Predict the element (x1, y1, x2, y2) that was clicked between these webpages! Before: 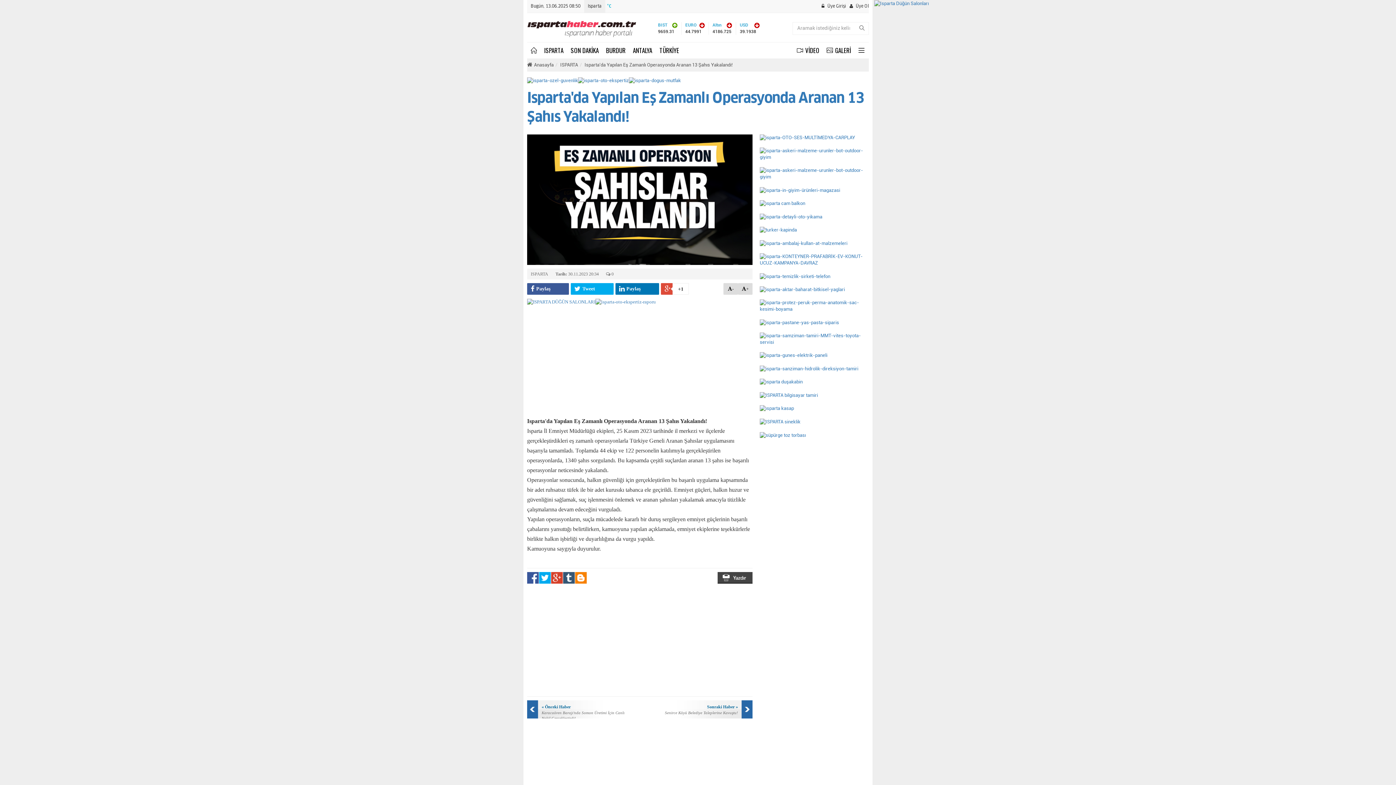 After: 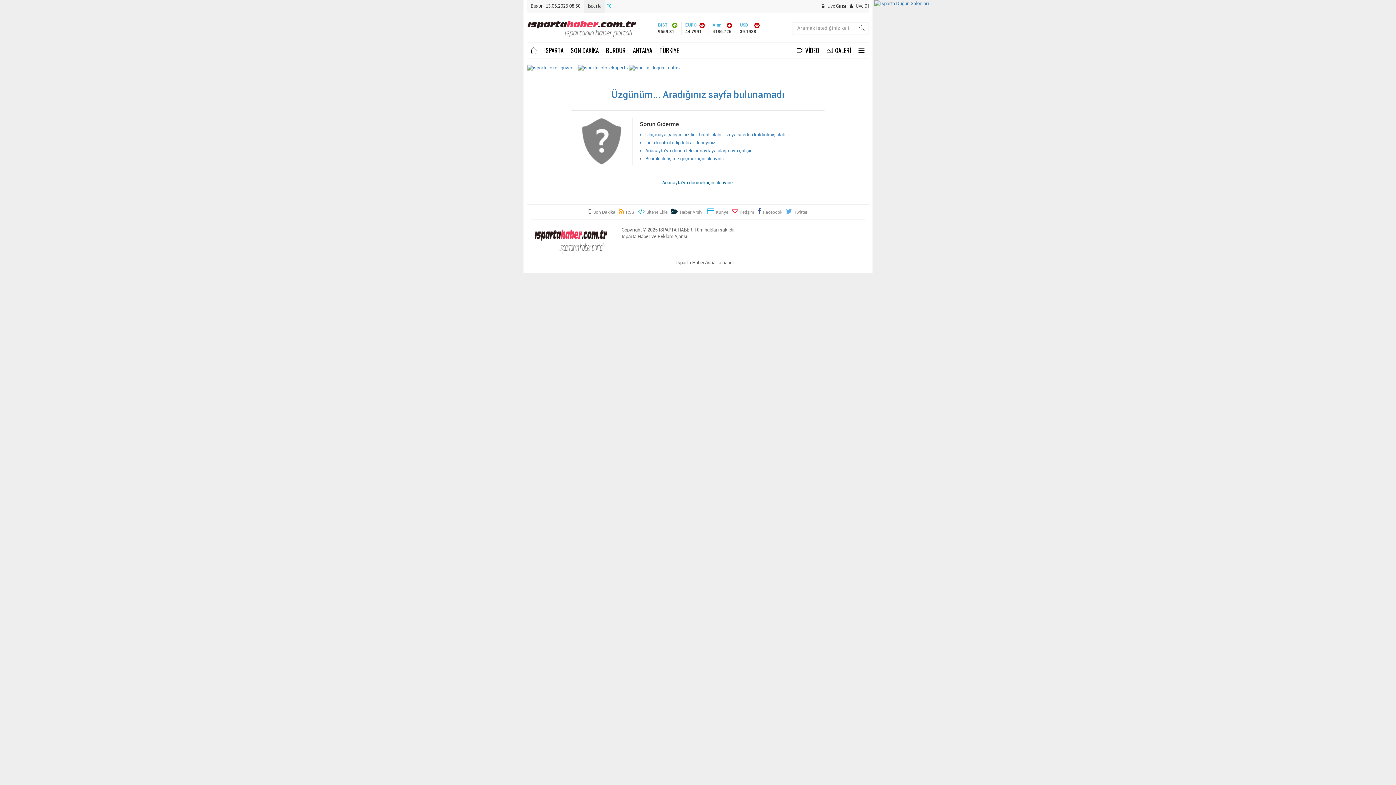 Action: label:  GALERİ bbox: (823, 42, 854, 58)